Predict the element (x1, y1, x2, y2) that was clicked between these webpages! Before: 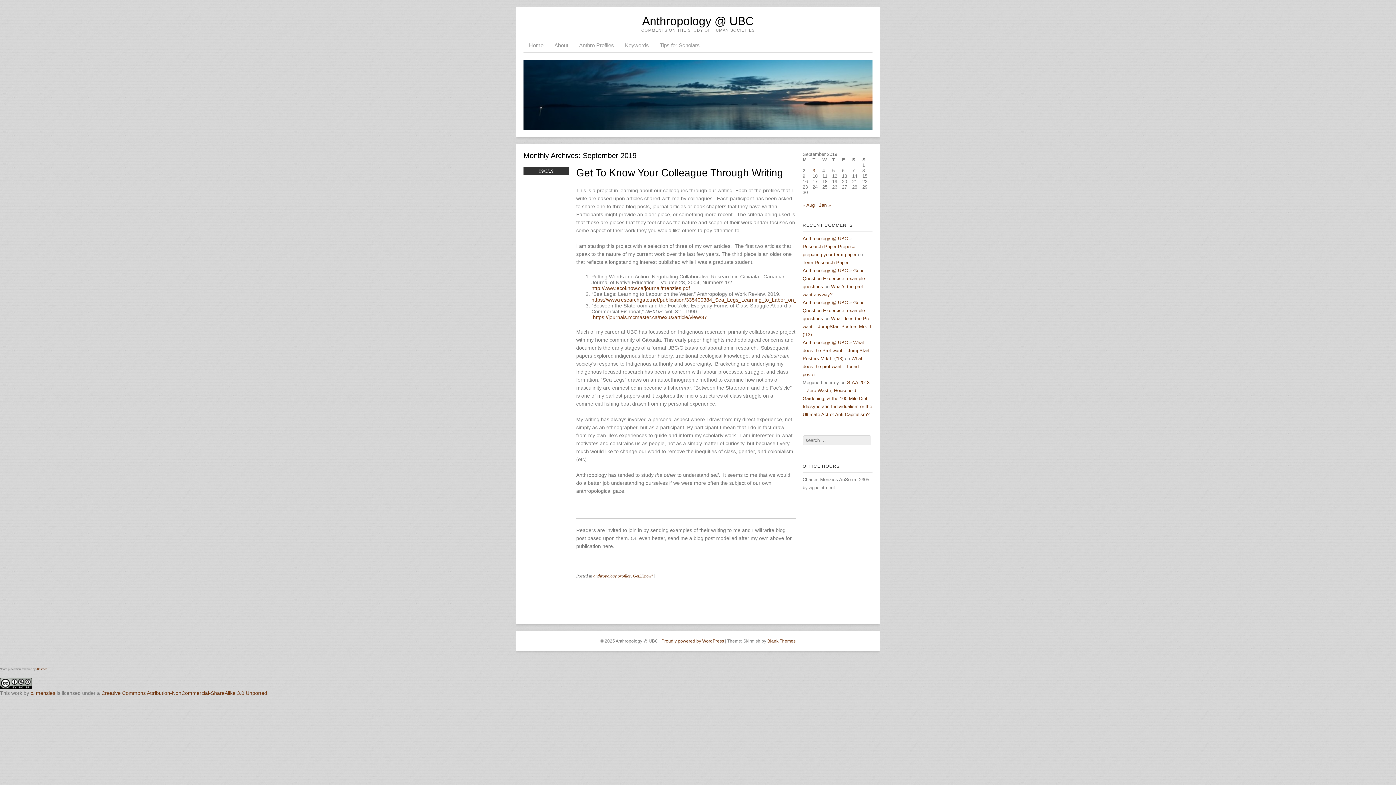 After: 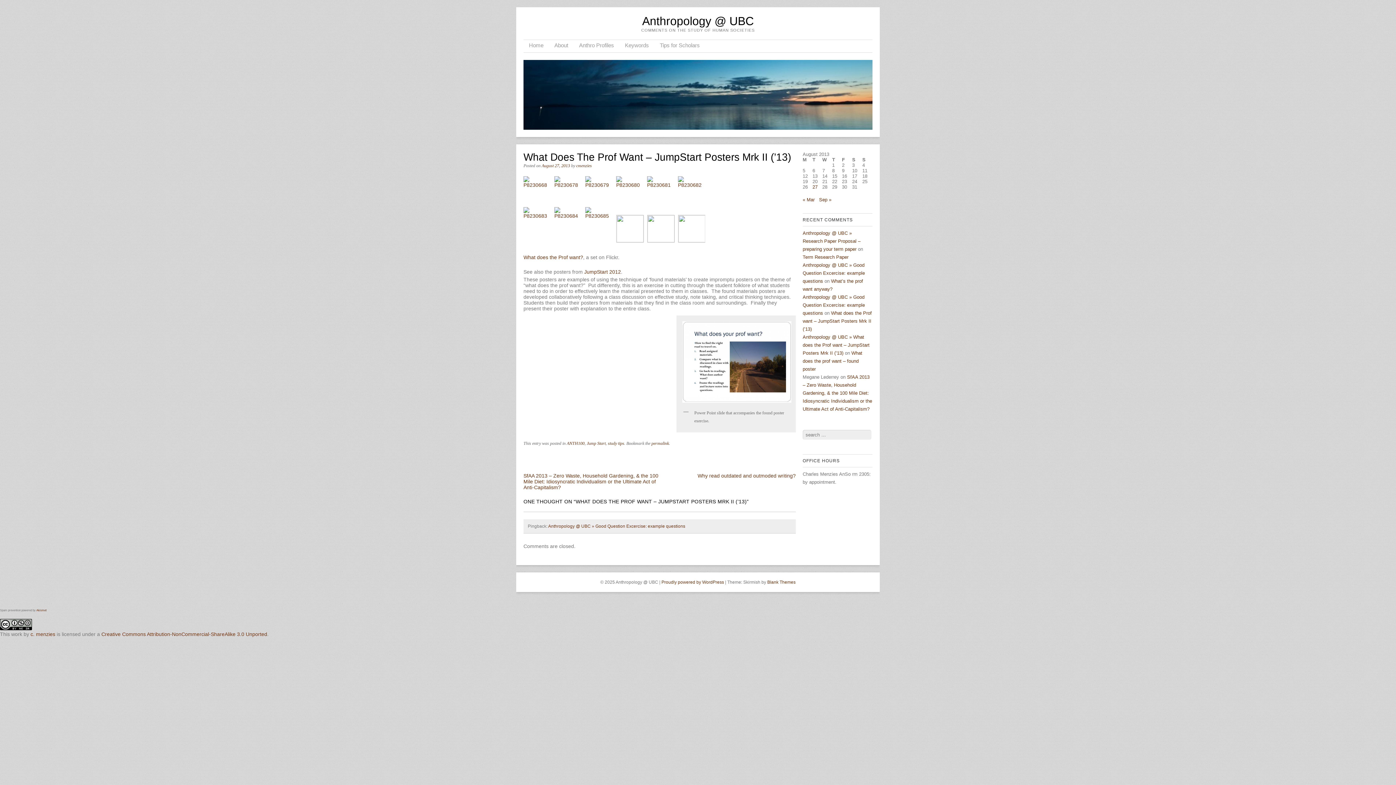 Action: bbox: (802, 339, 869, 361) label: Anthropology @ UBC » What does the Prof want – JumpStart Posters Mrk II (’13)